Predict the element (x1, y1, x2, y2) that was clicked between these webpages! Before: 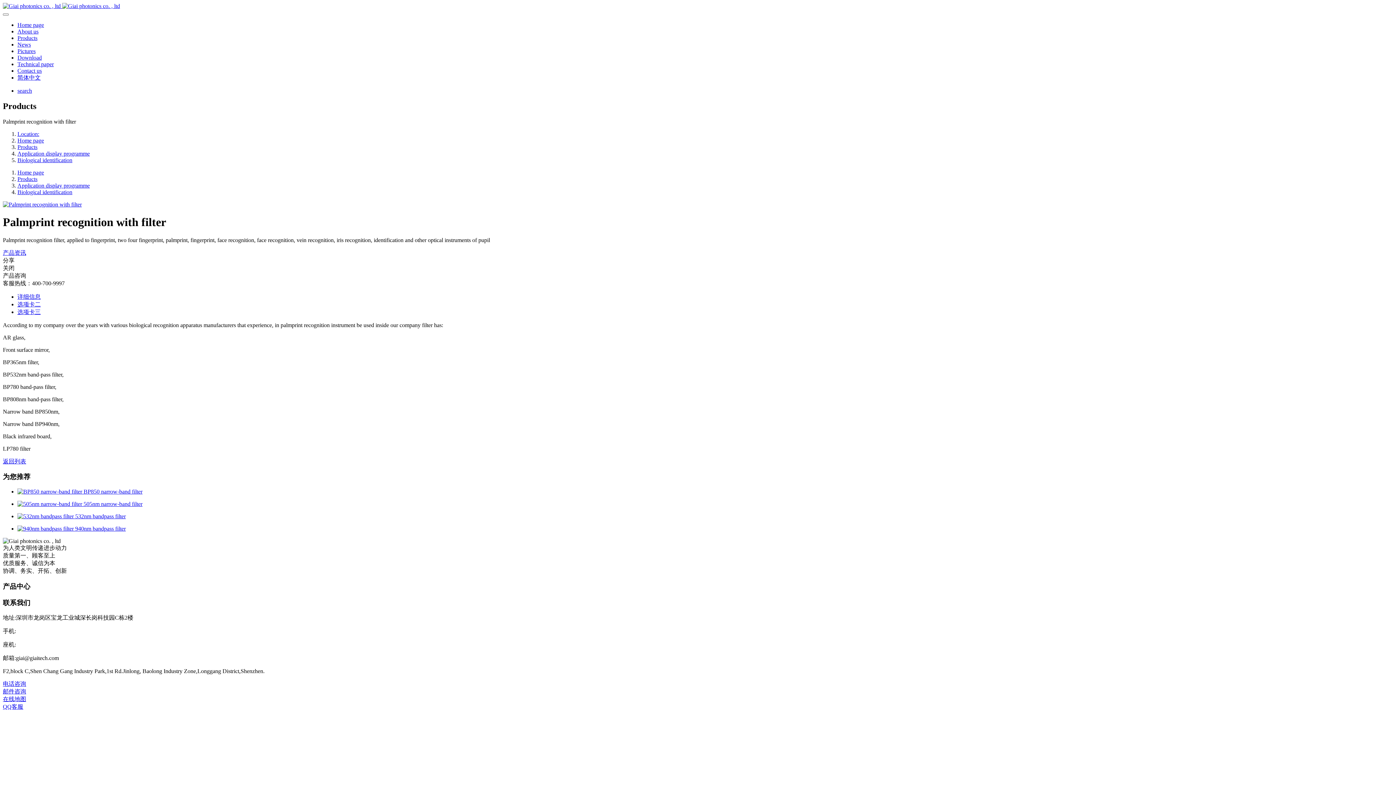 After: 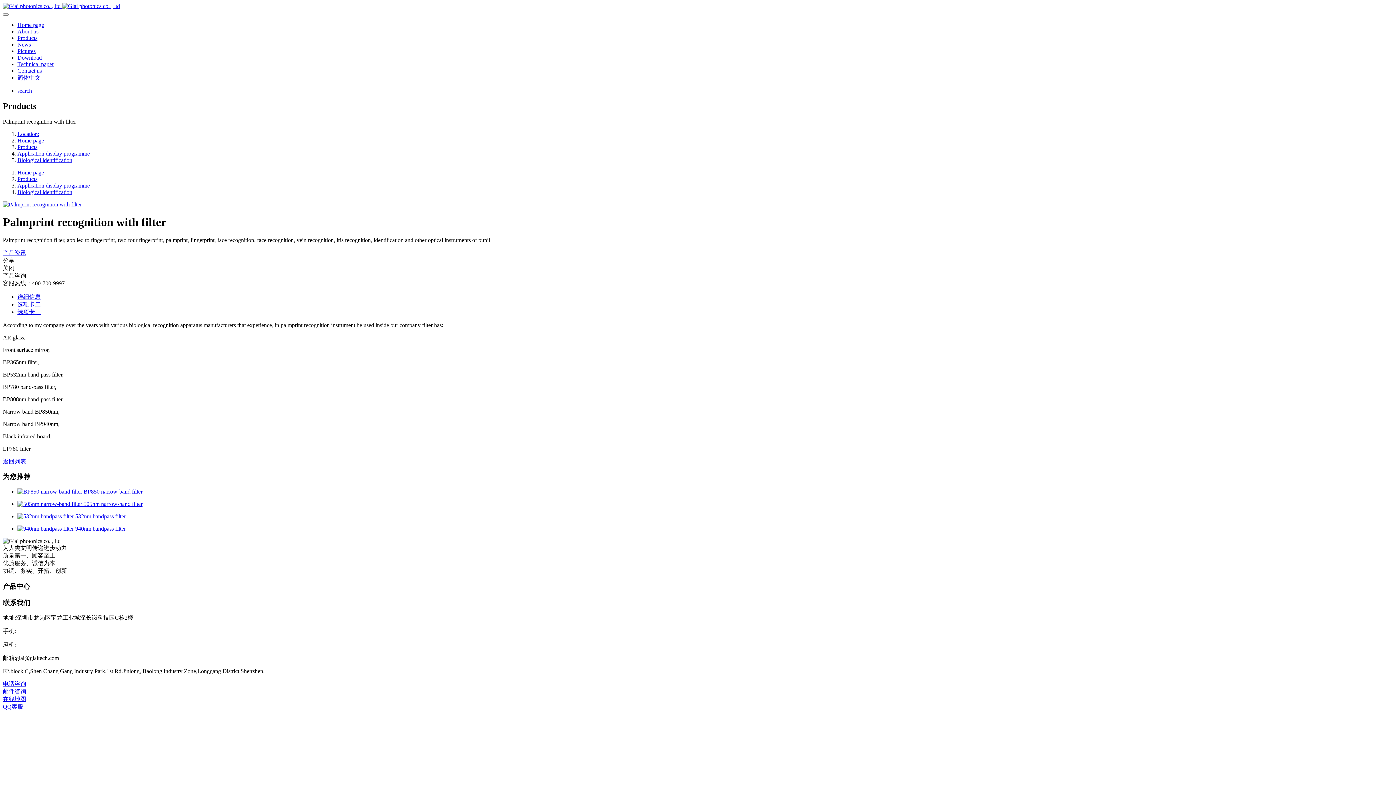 Action: label: 分享 bbox: (2, 257, 14, 263)